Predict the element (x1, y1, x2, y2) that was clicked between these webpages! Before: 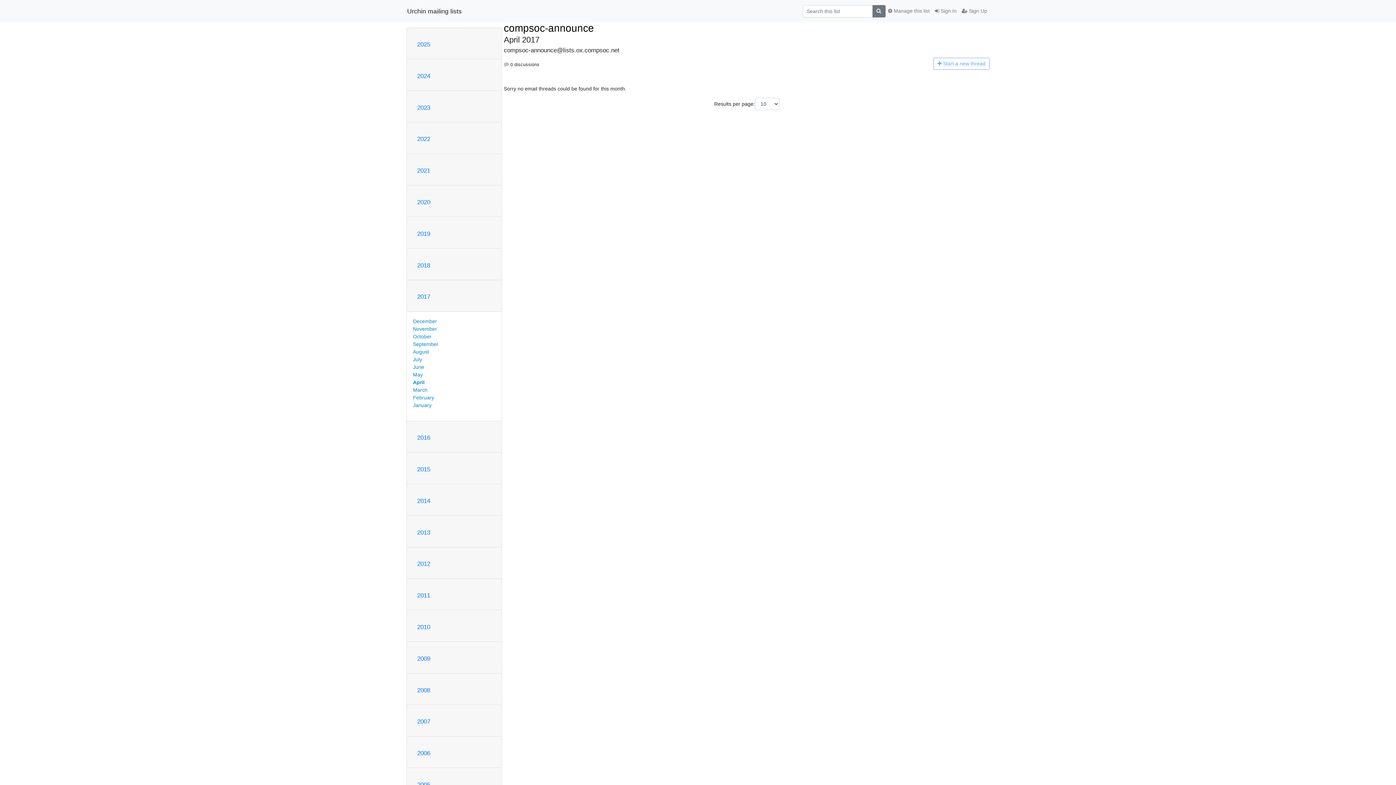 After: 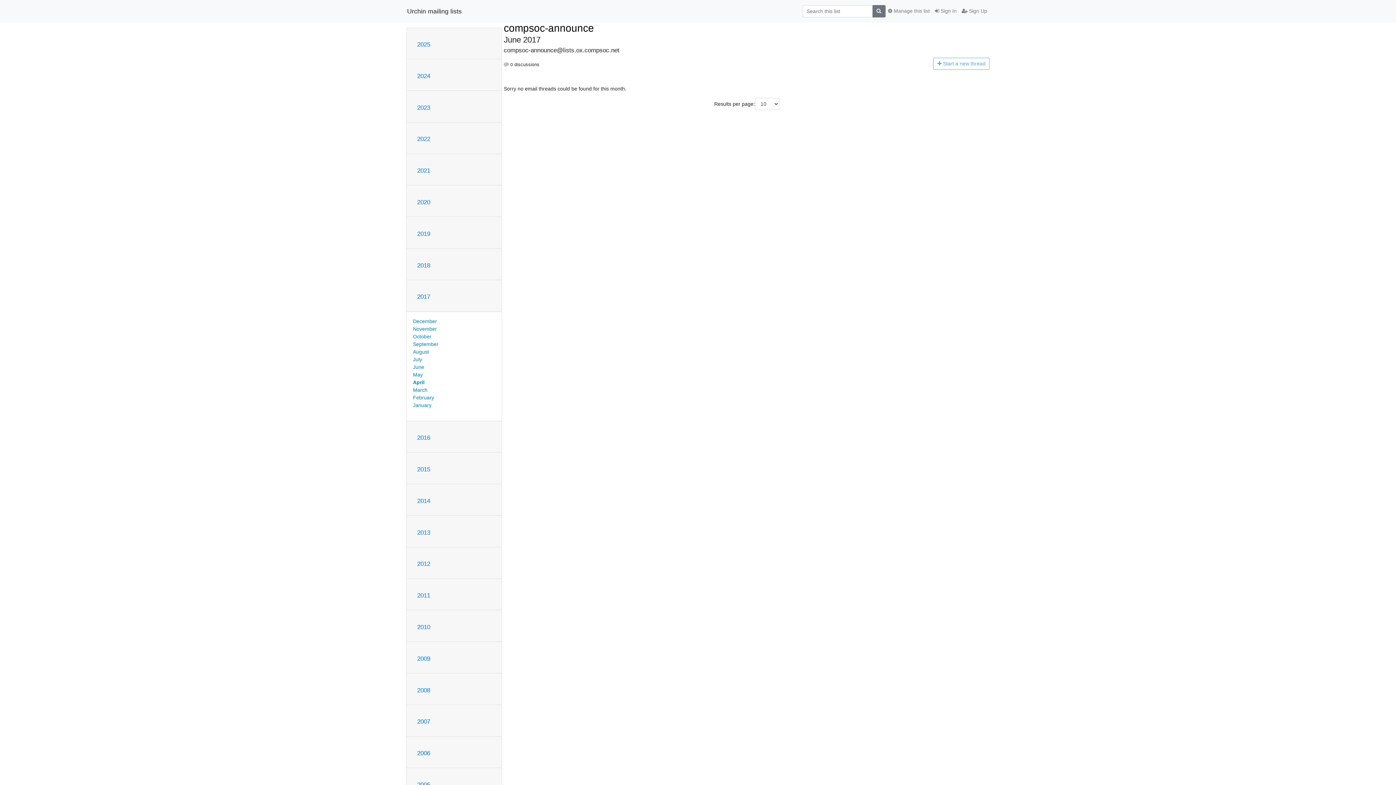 Action: label: June bbox: (413, 364, 424, 370)